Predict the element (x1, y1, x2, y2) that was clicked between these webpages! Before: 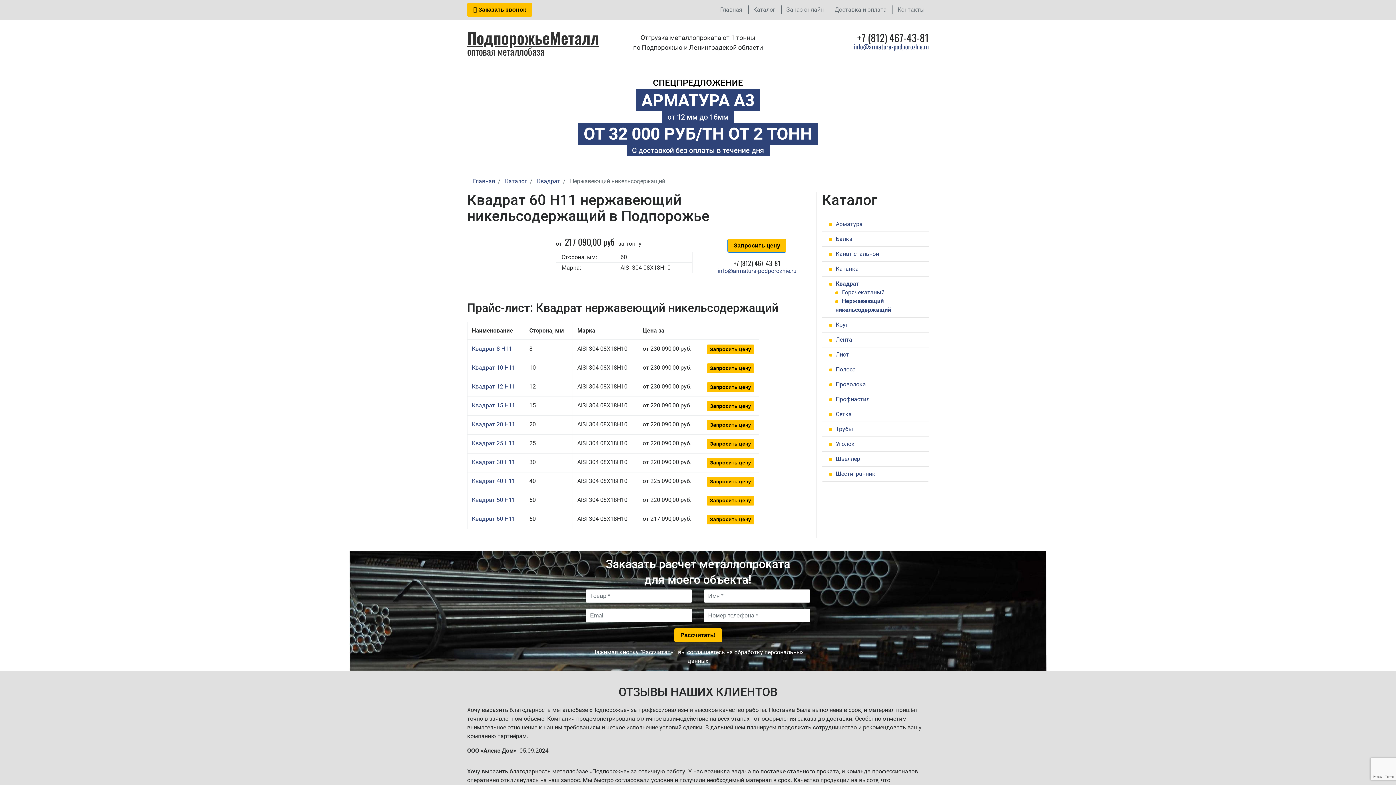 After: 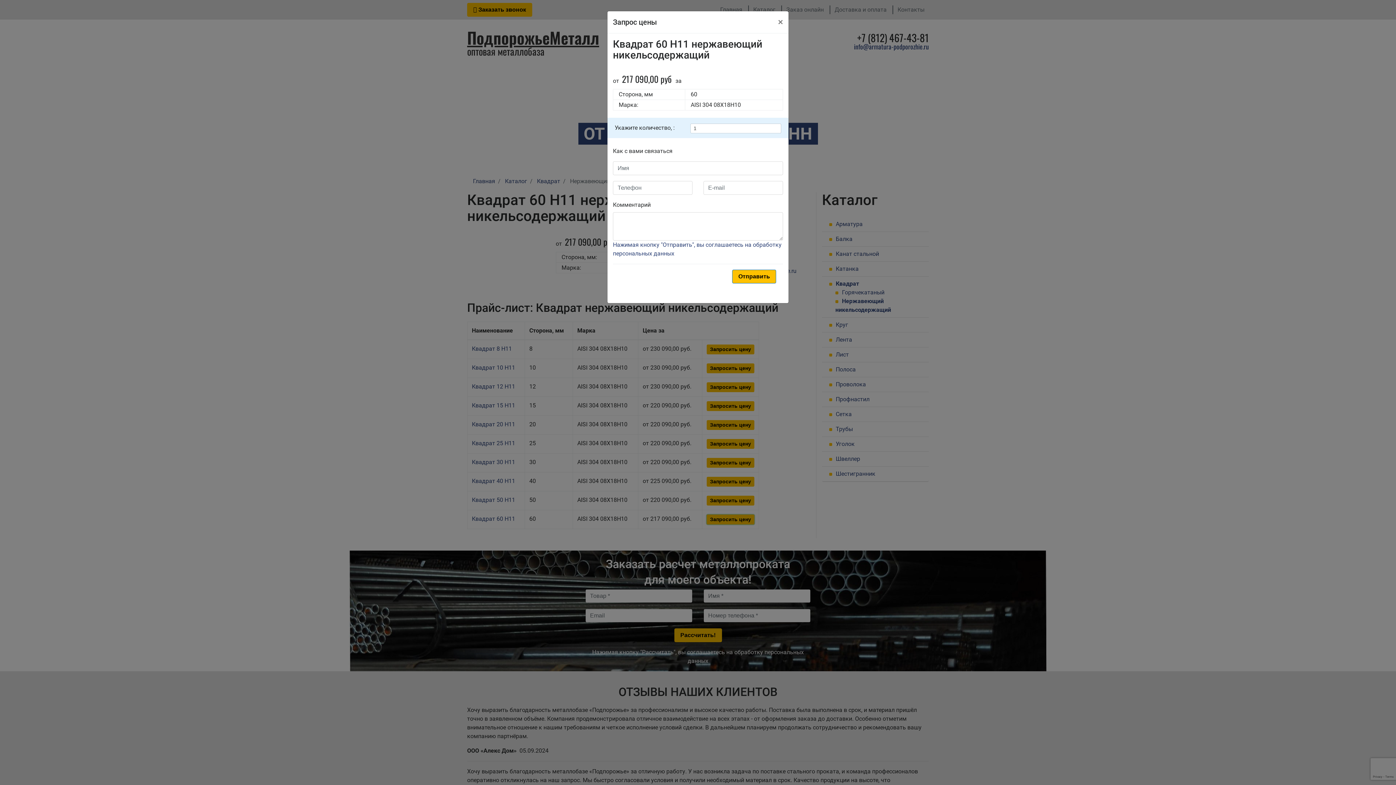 Action: label: Запросить цену bbox: (706, 514, 754, 524)